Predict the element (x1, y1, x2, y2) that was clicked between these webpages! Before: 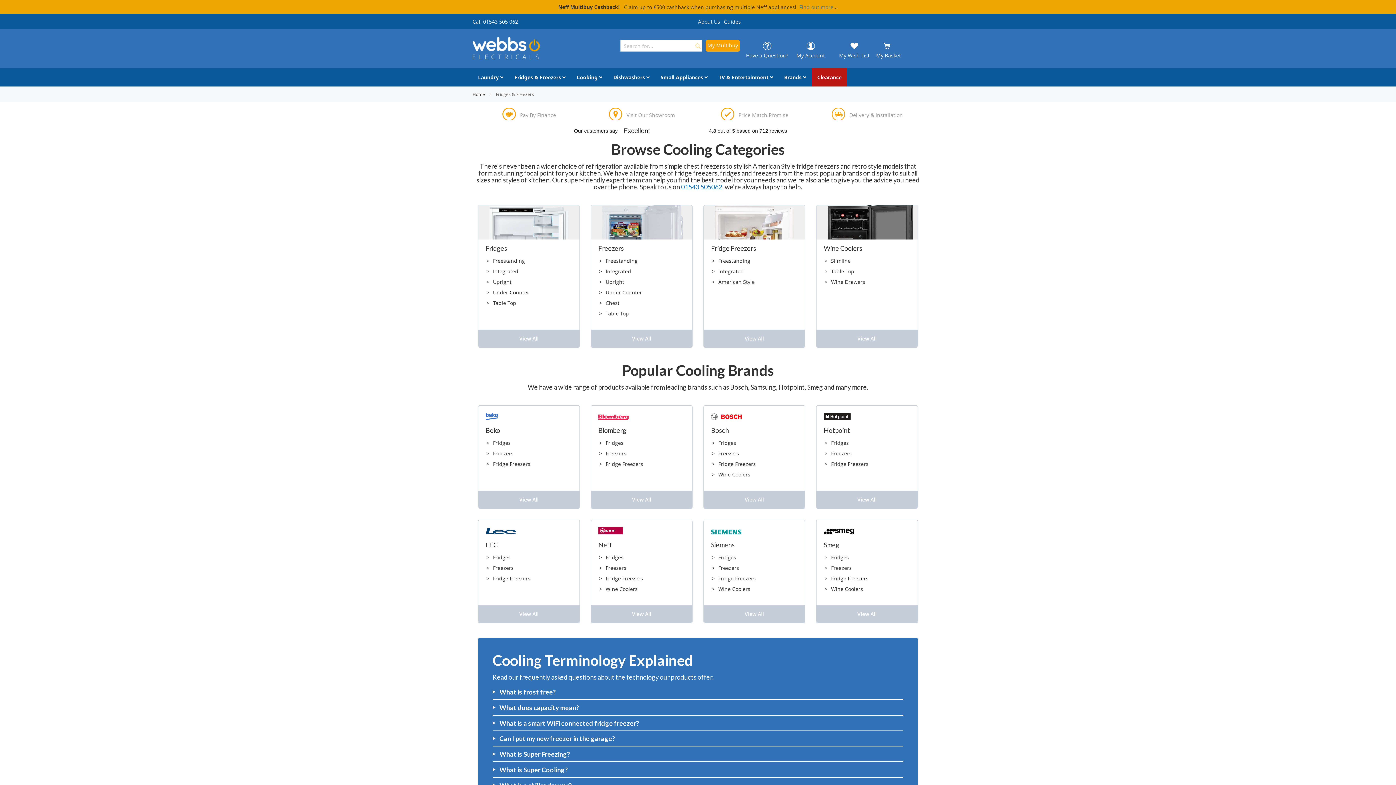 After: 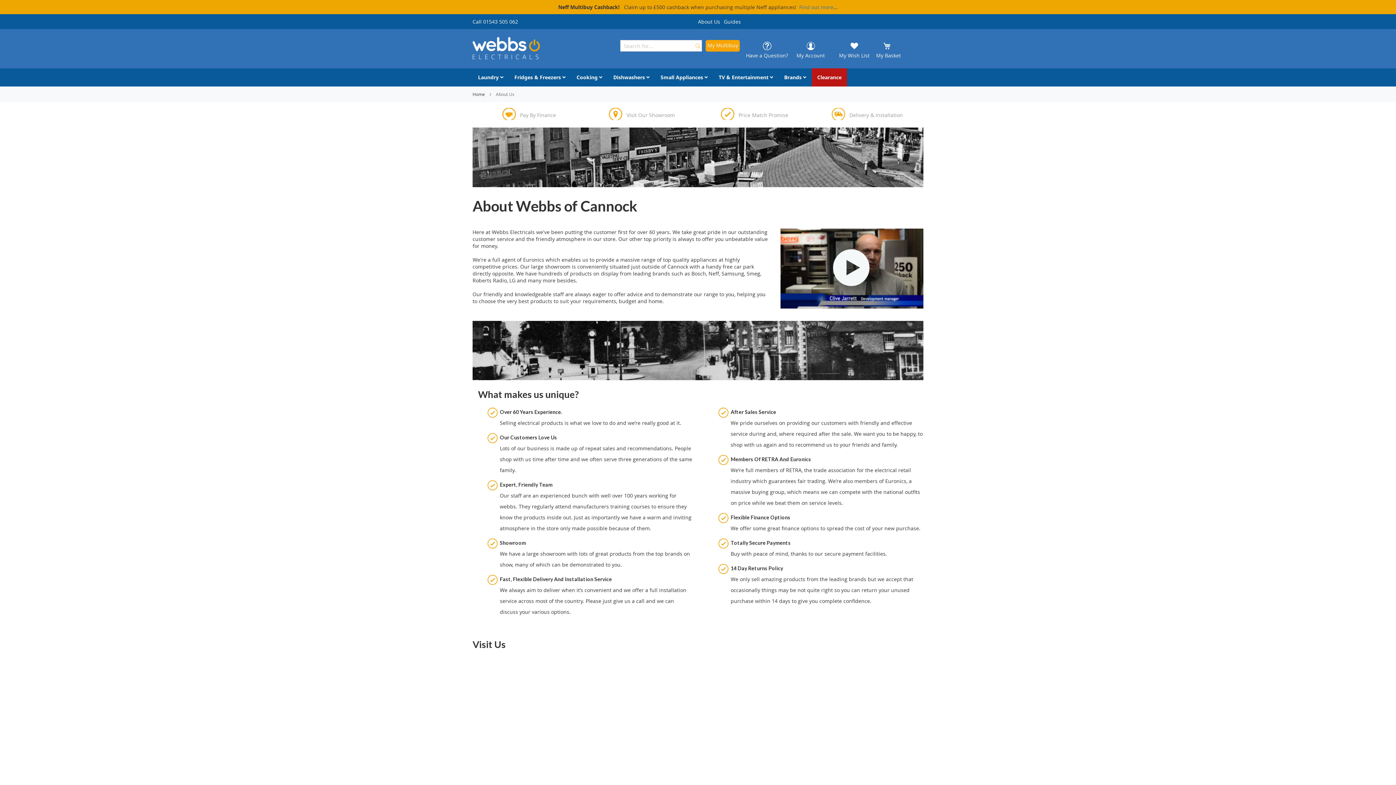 Action: bbox: (585, 106, 697, 124) label: Visit Our Showroom